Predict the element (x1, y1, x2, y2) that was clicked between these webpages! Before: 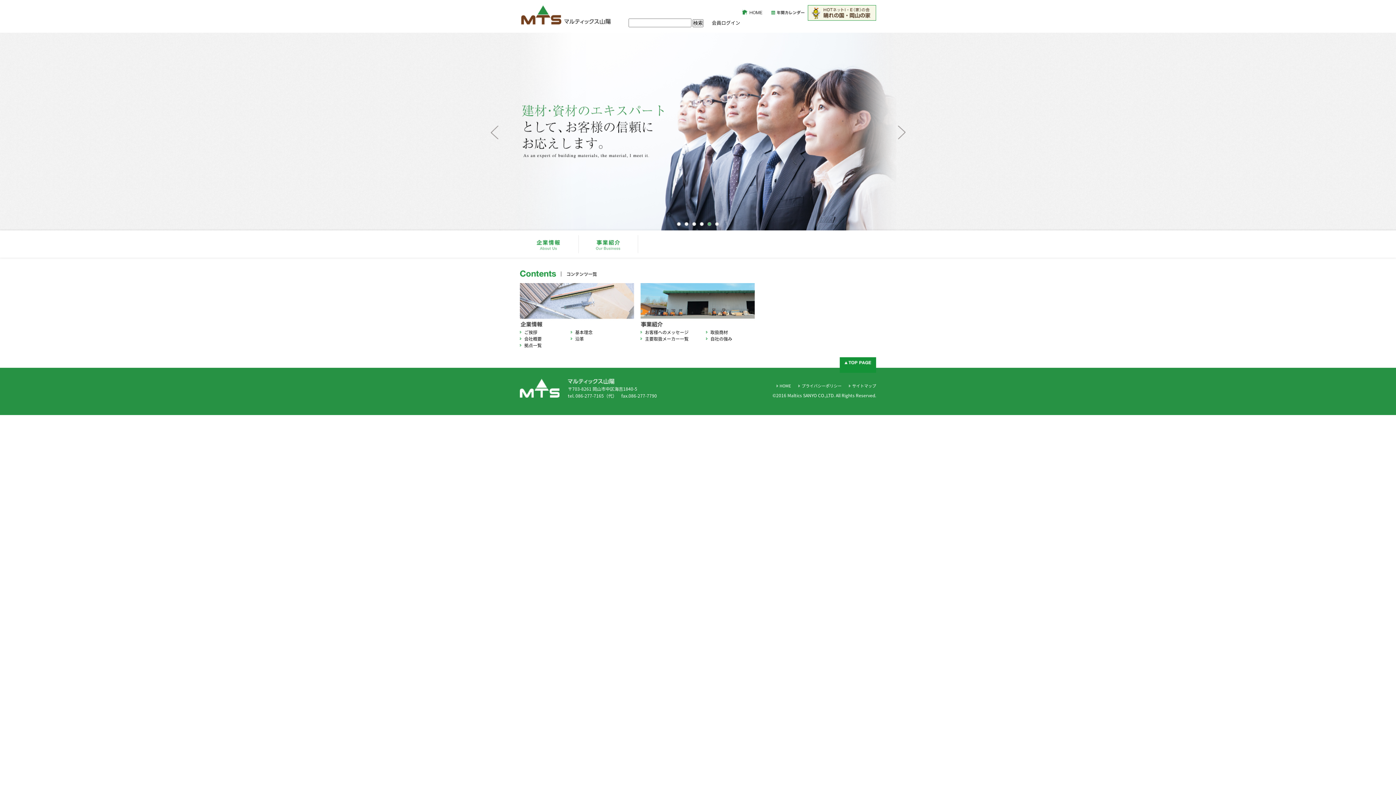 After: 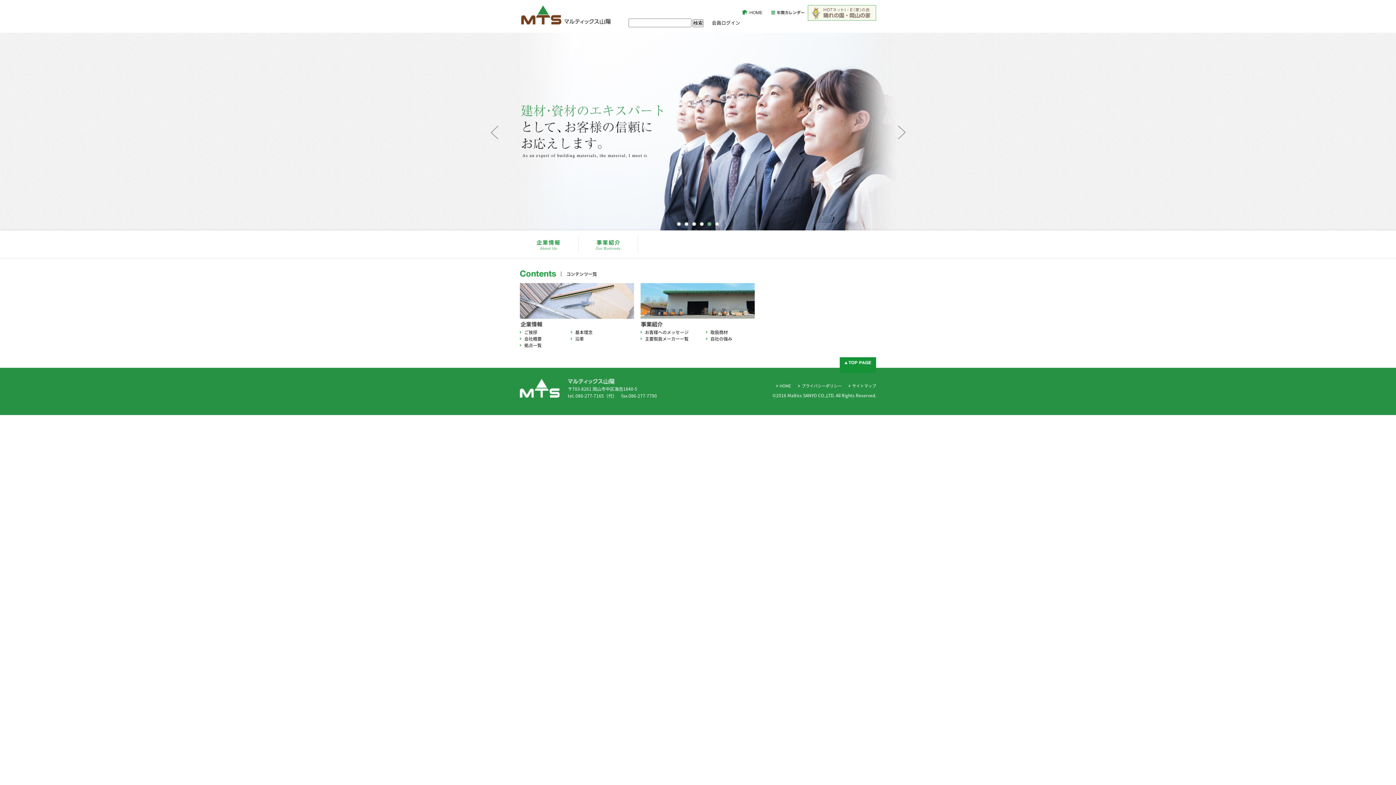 Action: bbox: (808, 14, 876, 21)